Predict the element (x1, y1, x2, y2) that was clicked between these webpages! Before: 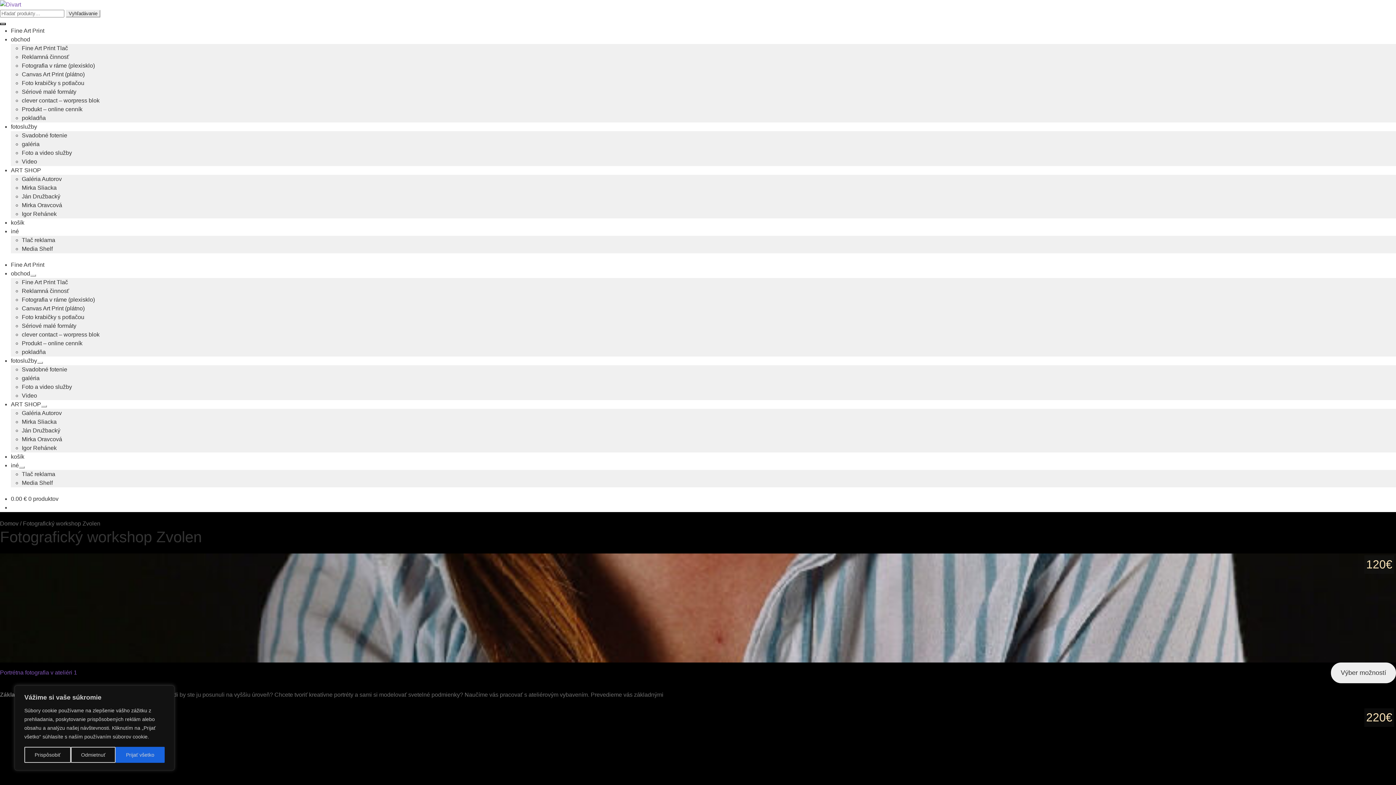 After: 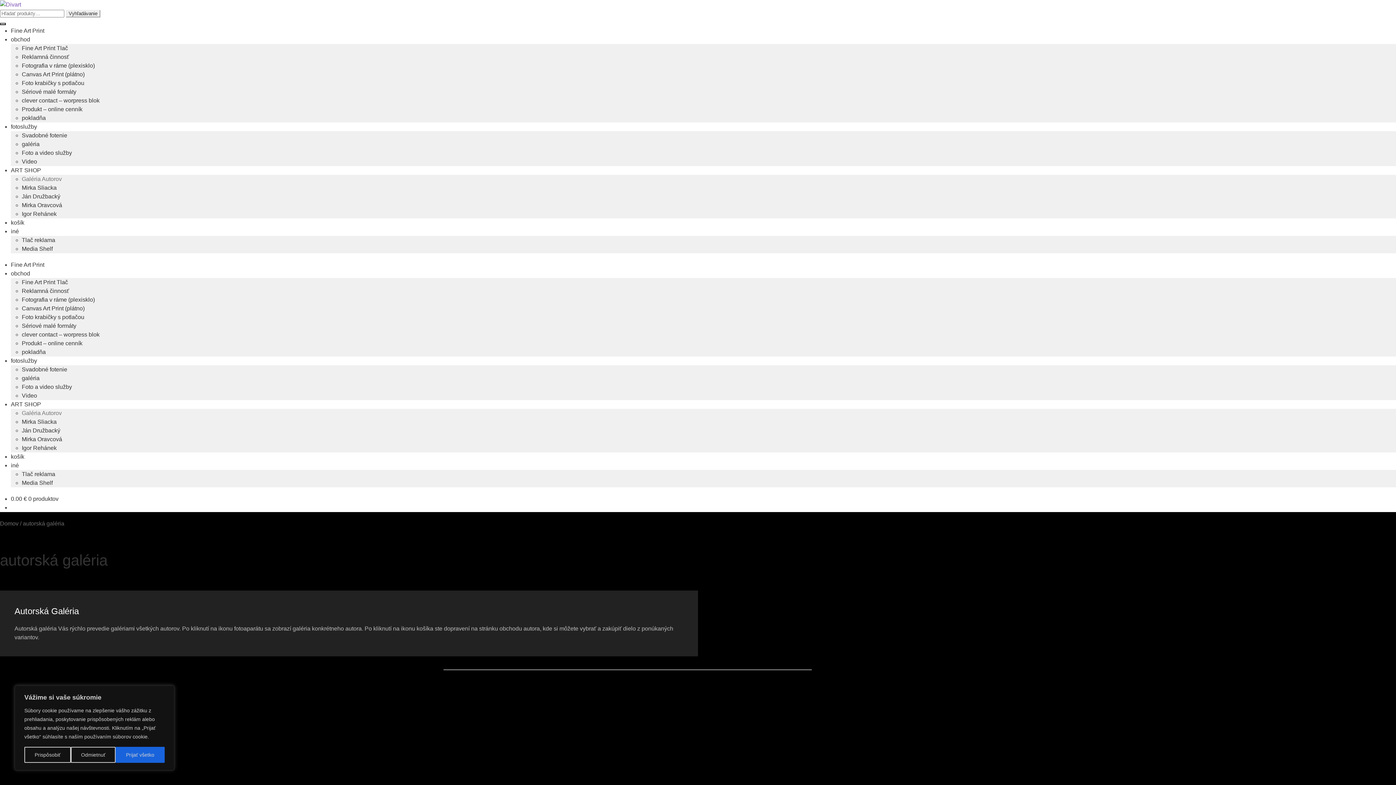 Action: label: Galéria Autorov bbox: (21, 175, 61, 182)